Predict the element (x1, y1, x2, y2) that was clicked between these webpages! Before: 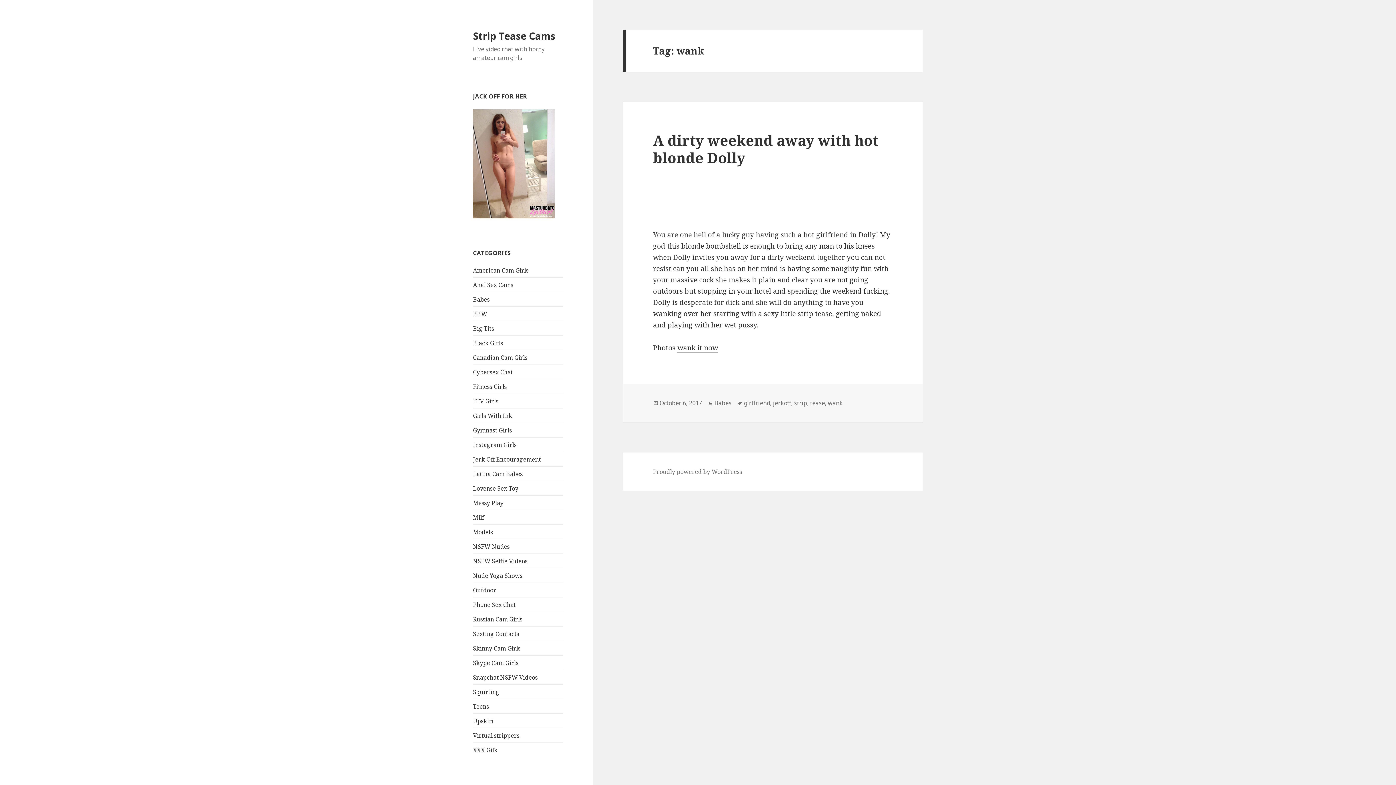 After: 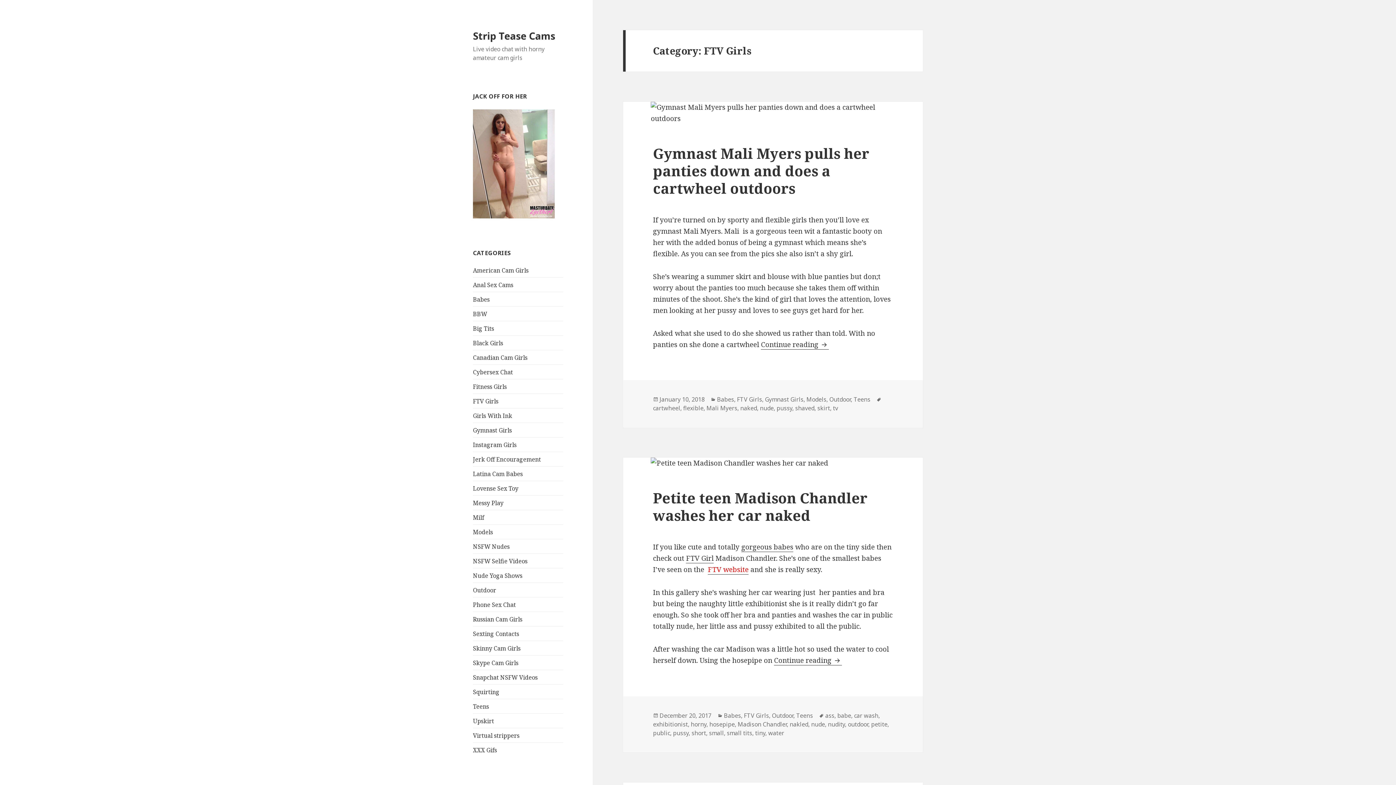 Action: label: FTV Girls bbox: (473, 397, 498, 405)